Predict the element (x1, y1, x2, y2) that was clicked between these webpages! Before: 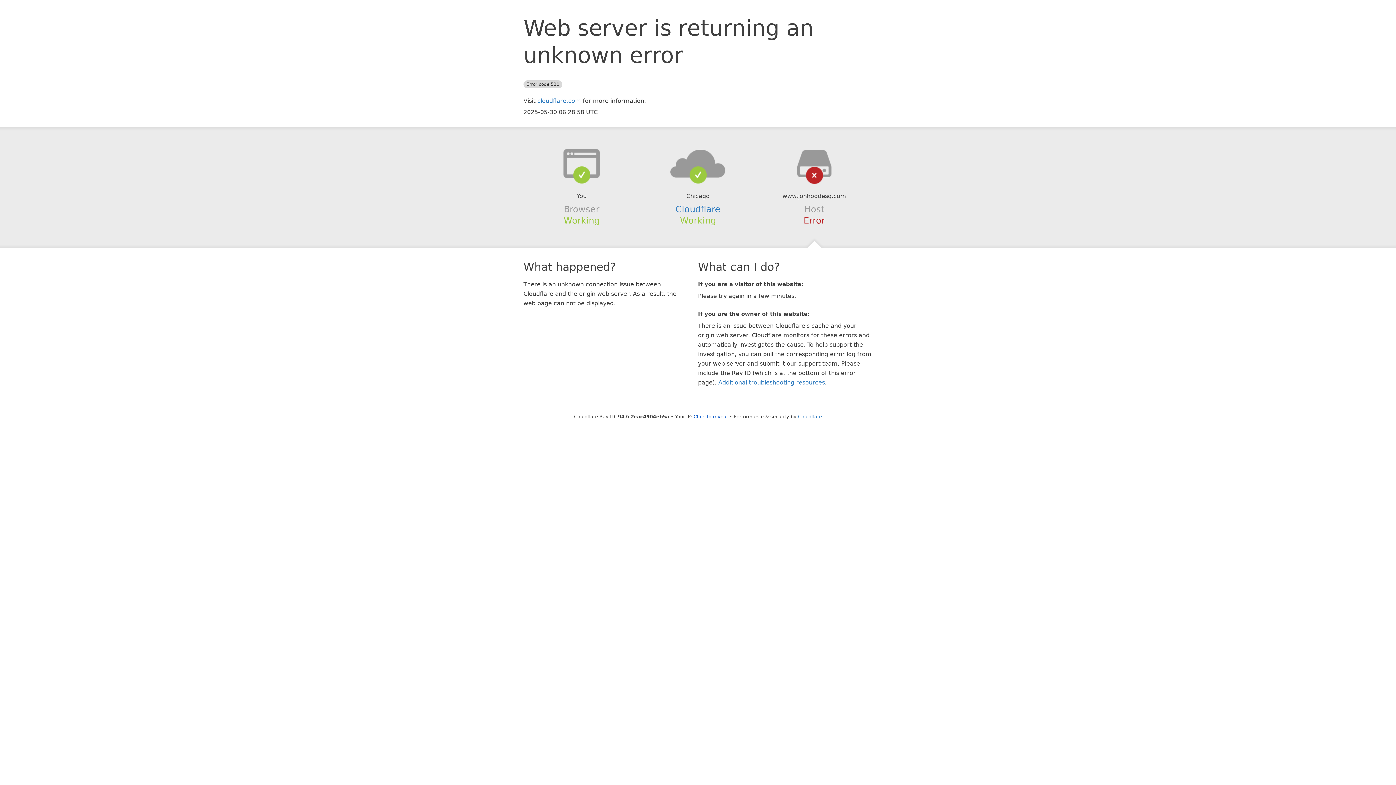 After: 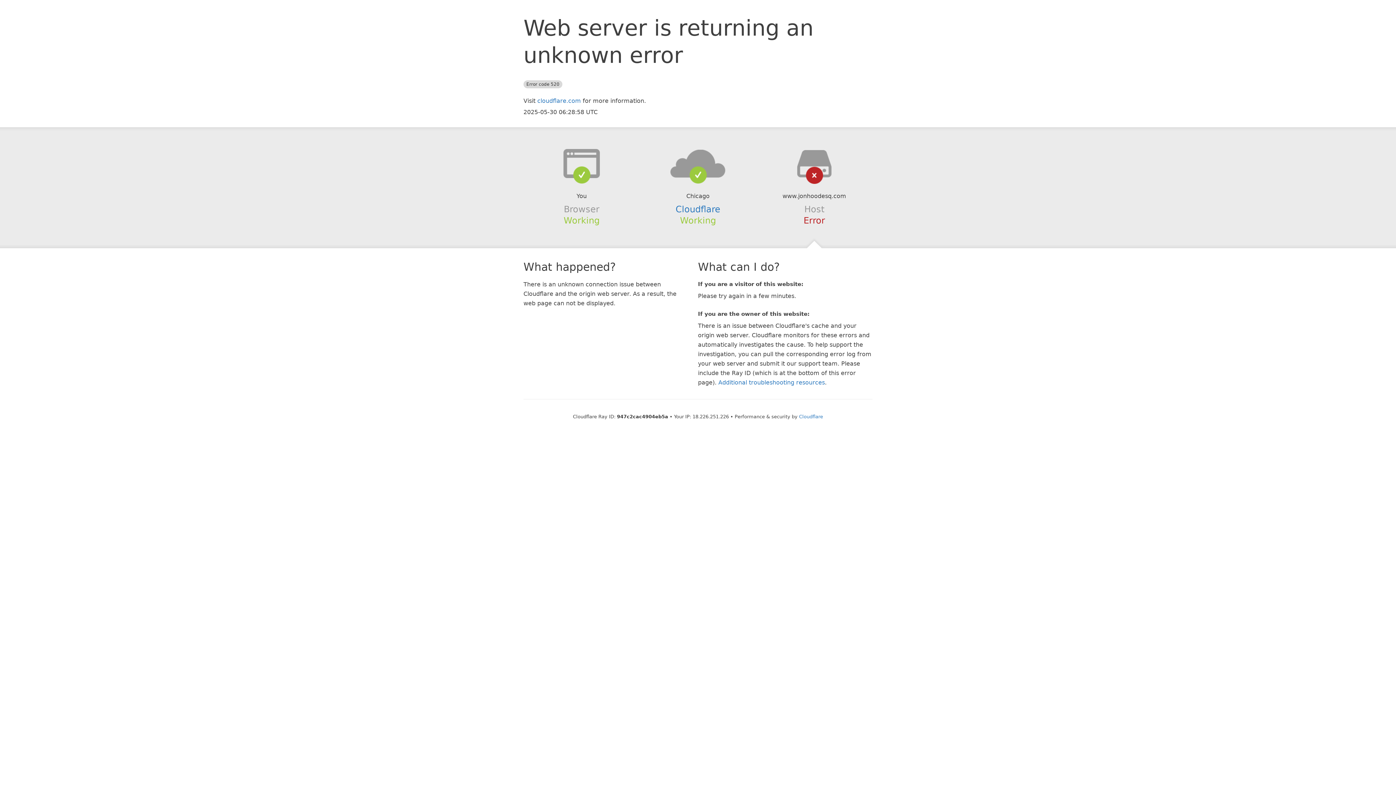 Action: label: Click to reveal bbox: (693, 414, 728, 419)